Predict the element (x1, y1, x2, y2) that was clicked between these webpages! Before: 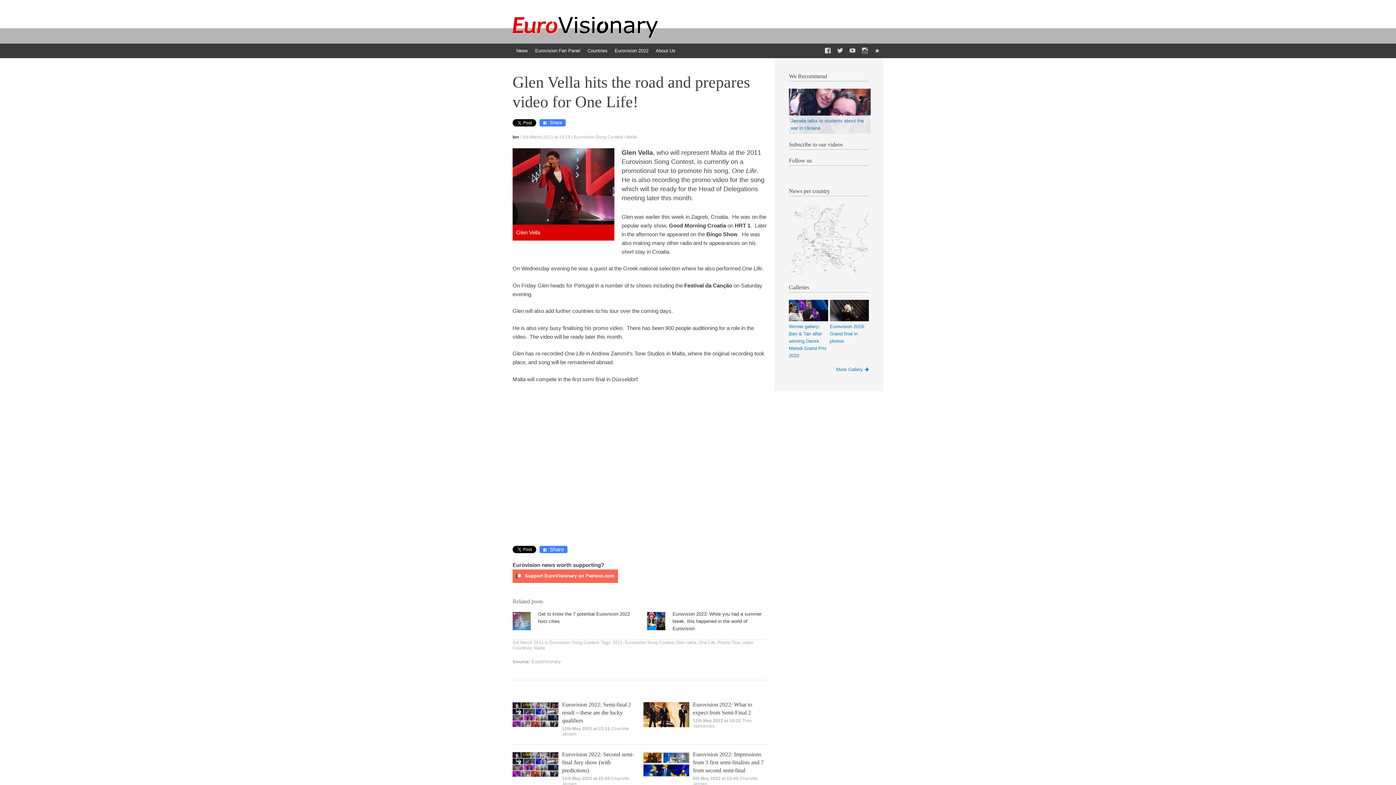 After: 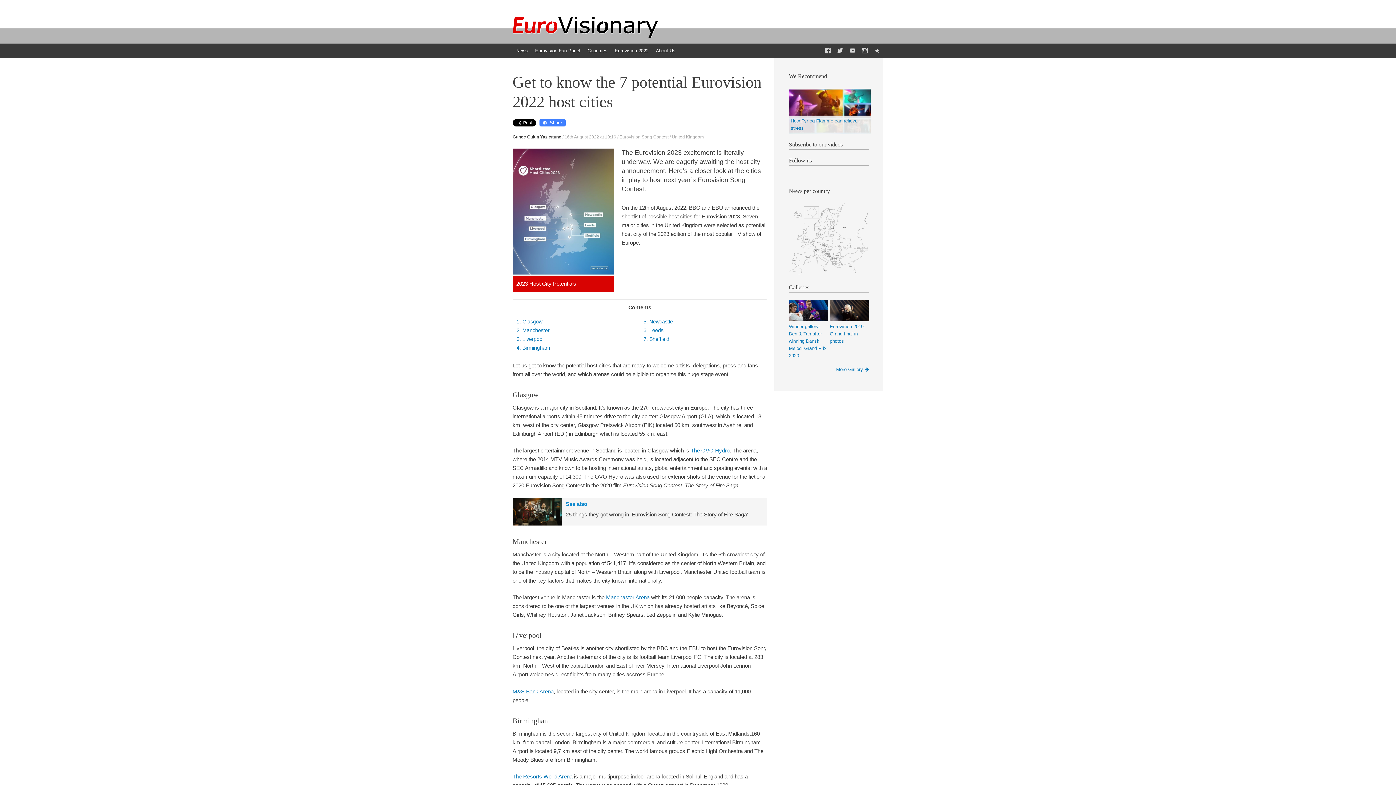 Action: bbox: (512, 612, 538, 630)